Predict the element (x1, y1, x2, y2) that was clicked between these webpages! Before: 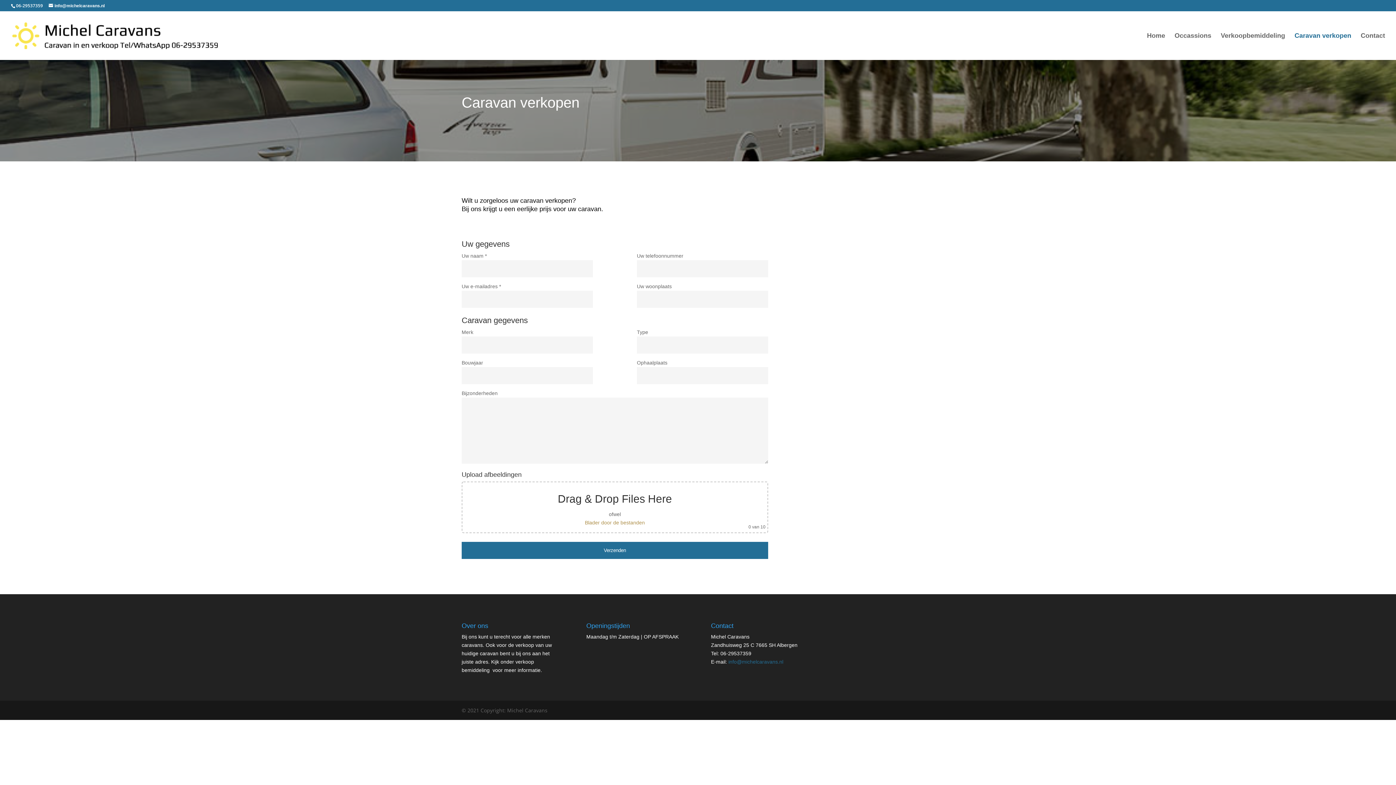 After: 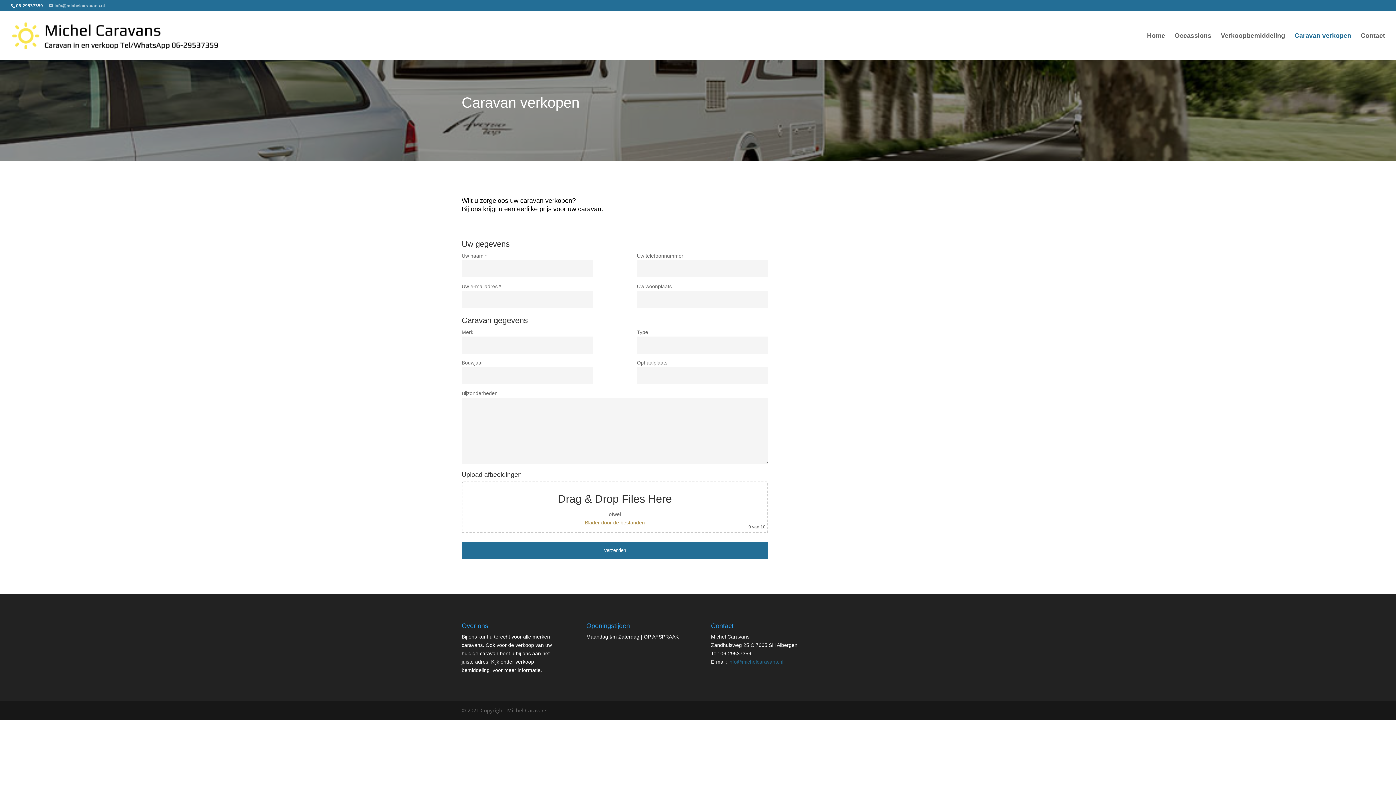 Action: bbox: (48, 3, 104, 8) label: info@michelcaravans.nl